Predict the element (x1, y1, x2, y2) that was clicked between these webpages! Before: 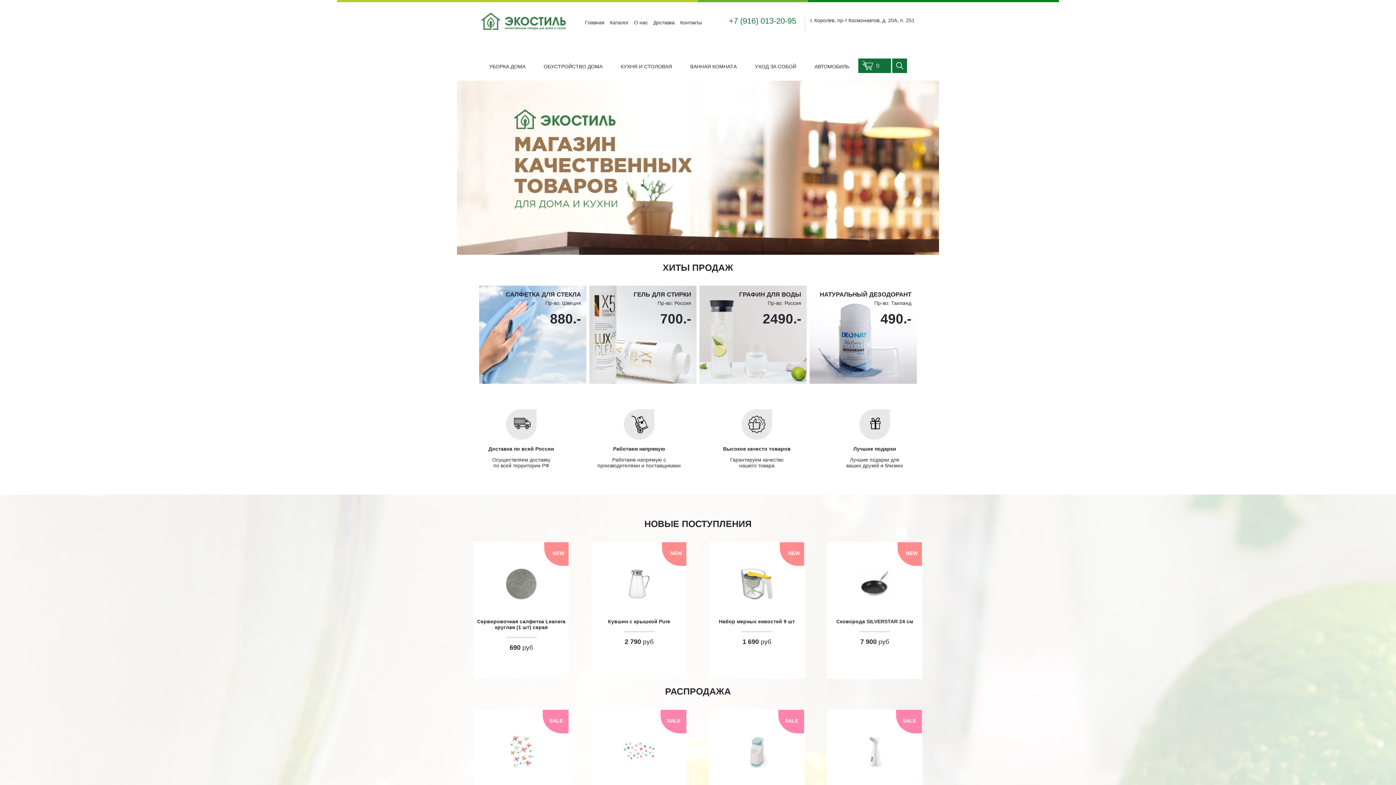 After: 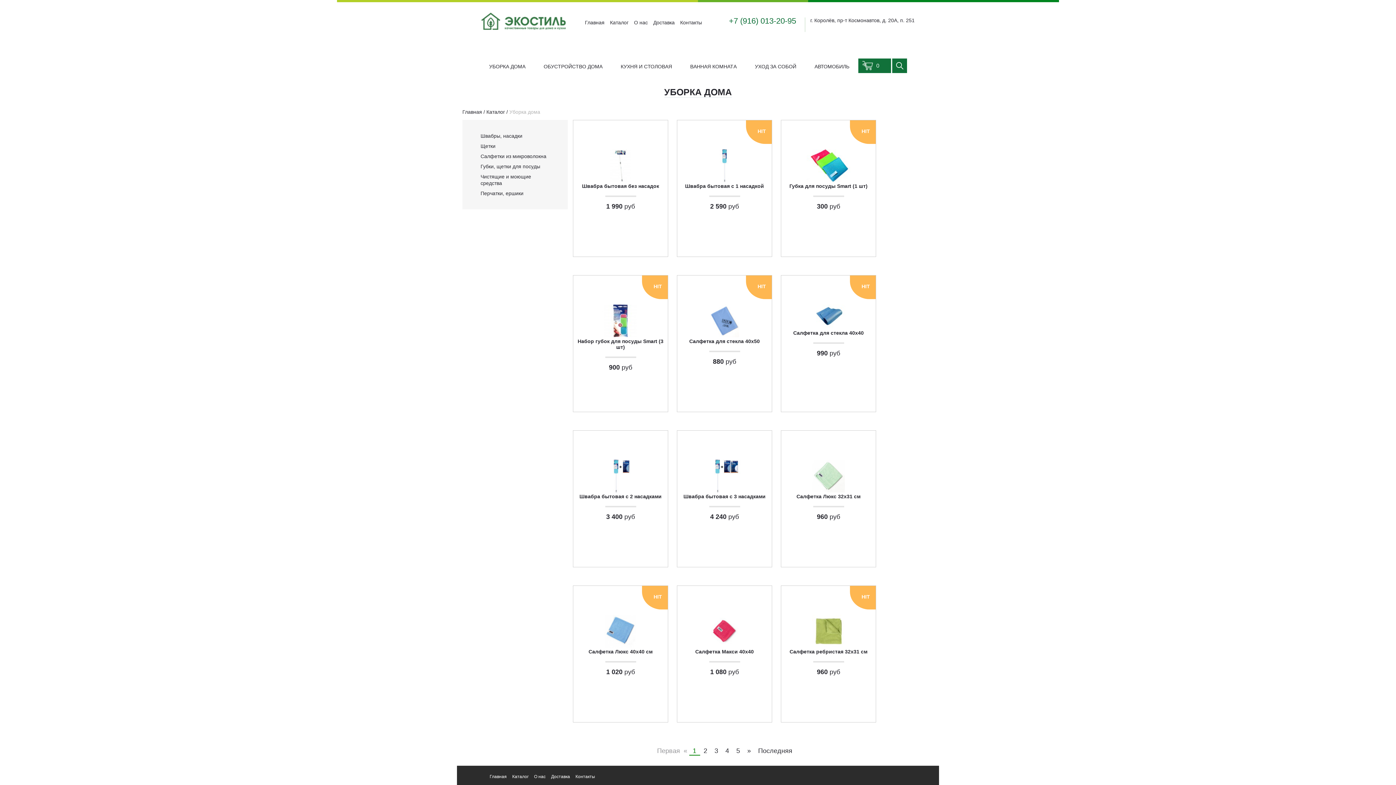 Action: label: УБОРКА ДОМА bbox: (489, 63, 525, 69)